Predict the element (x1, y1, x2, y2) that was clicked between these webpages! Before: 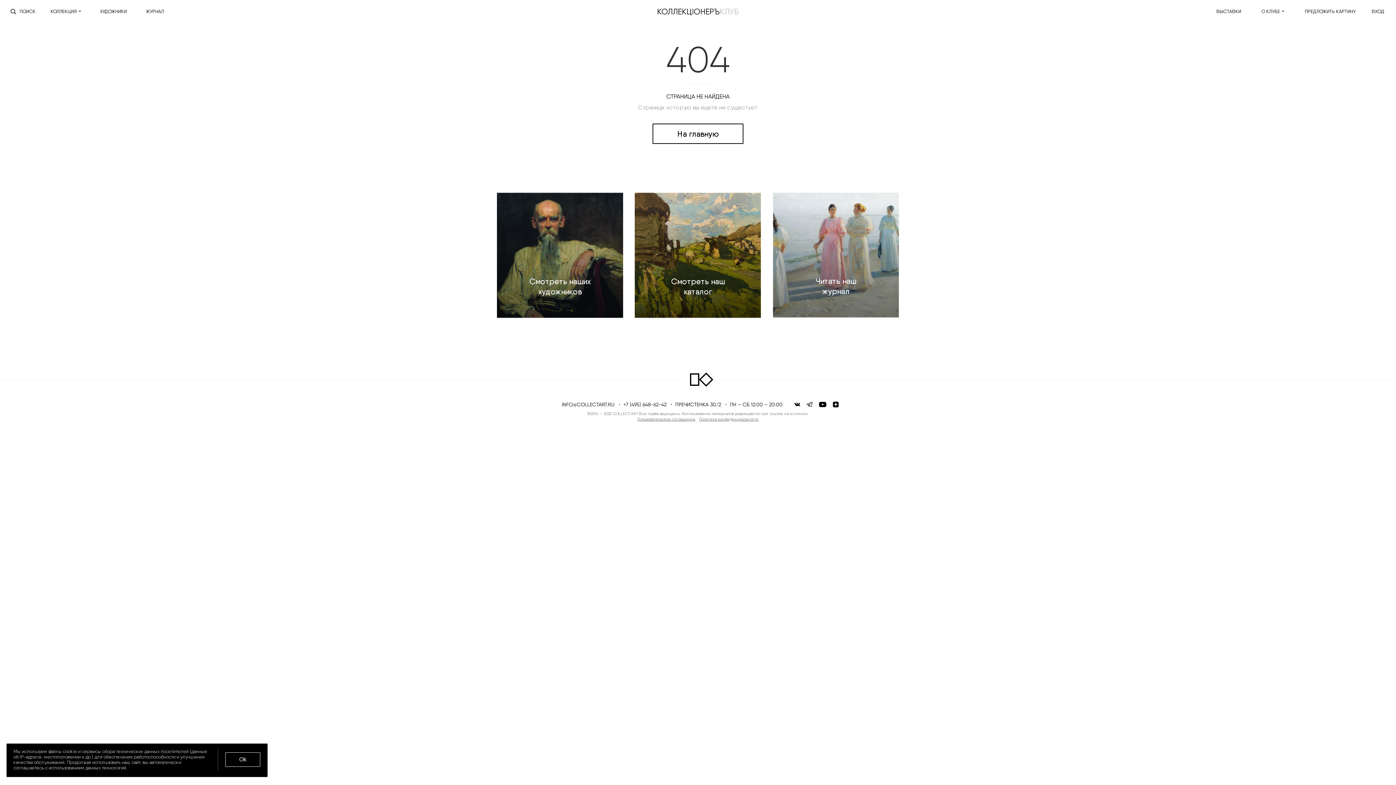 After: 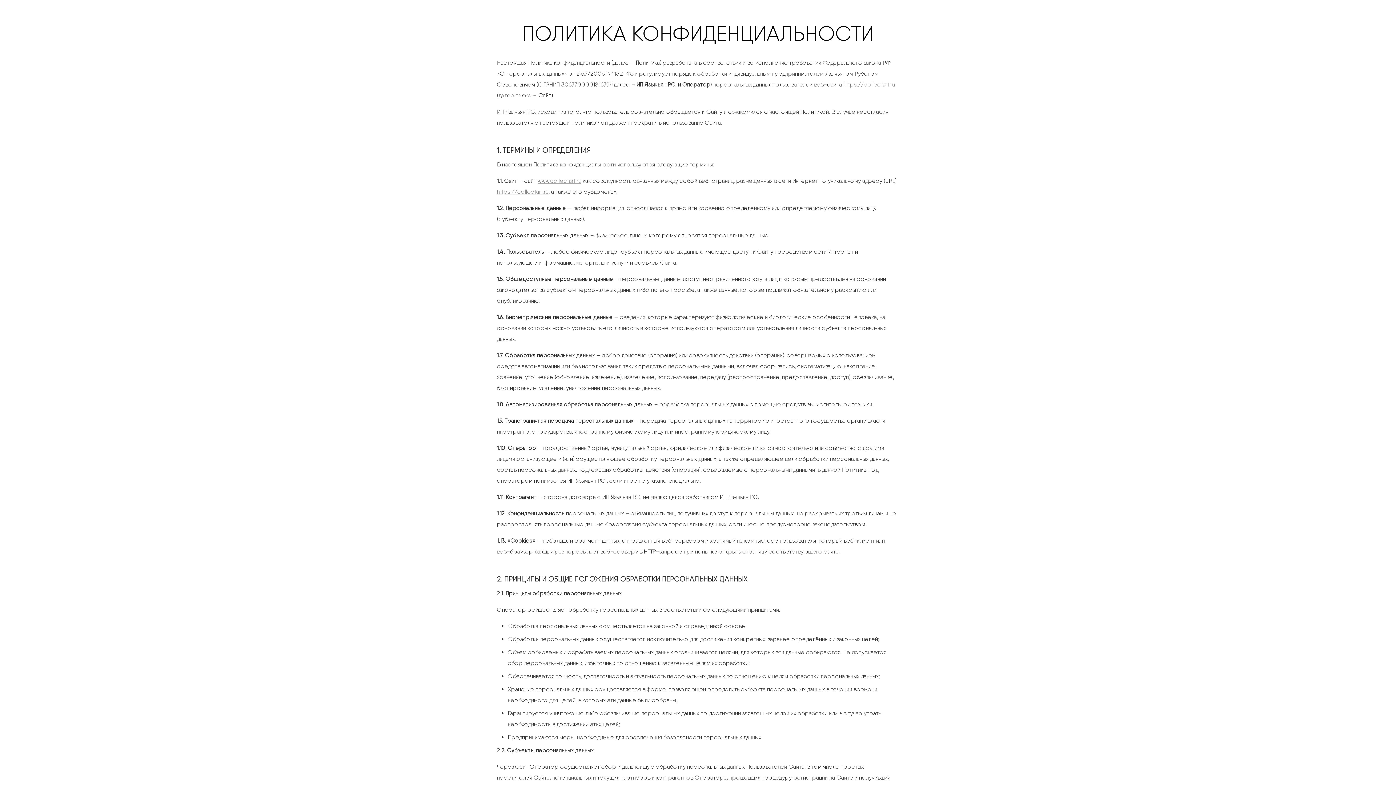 Action: label: Политика конфиденциальности bbox: (699, 417, 758, 421)